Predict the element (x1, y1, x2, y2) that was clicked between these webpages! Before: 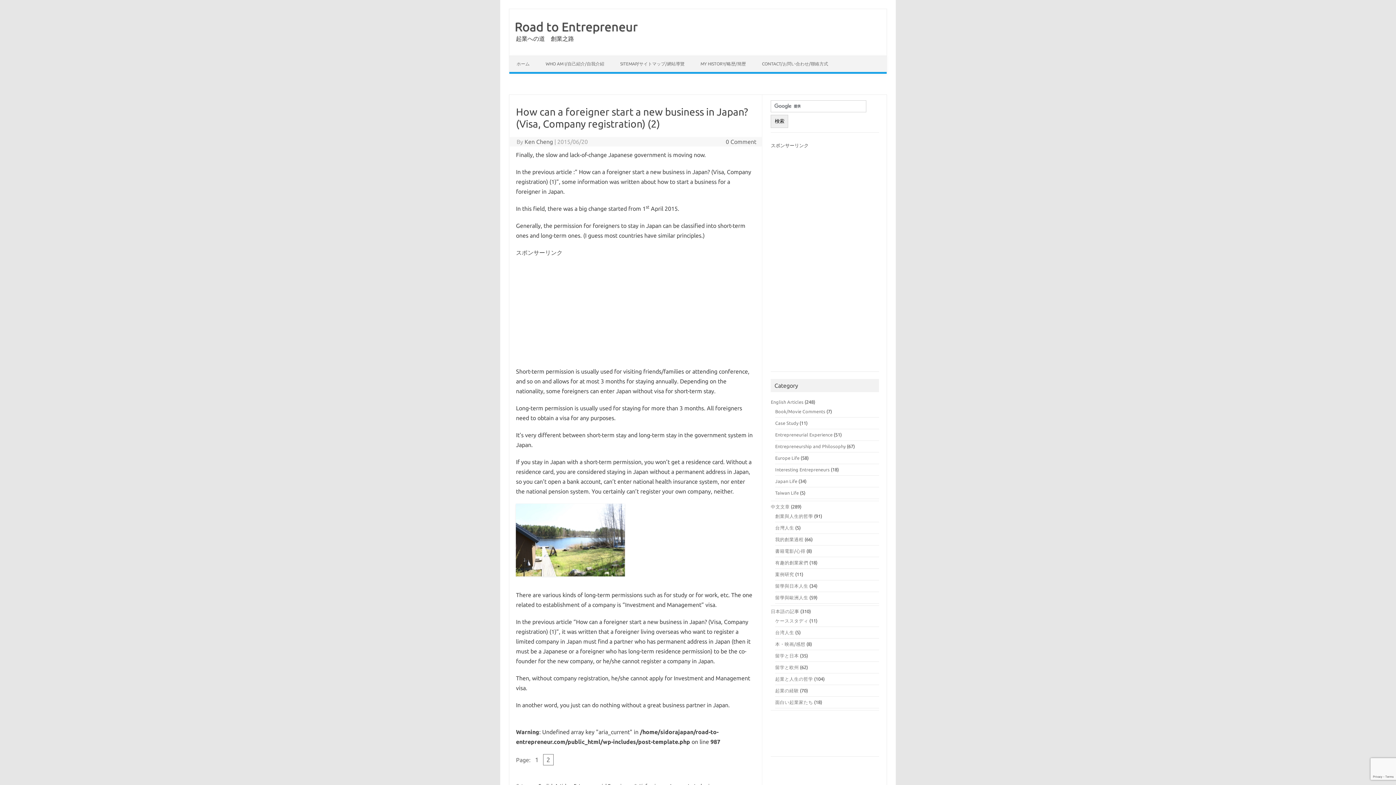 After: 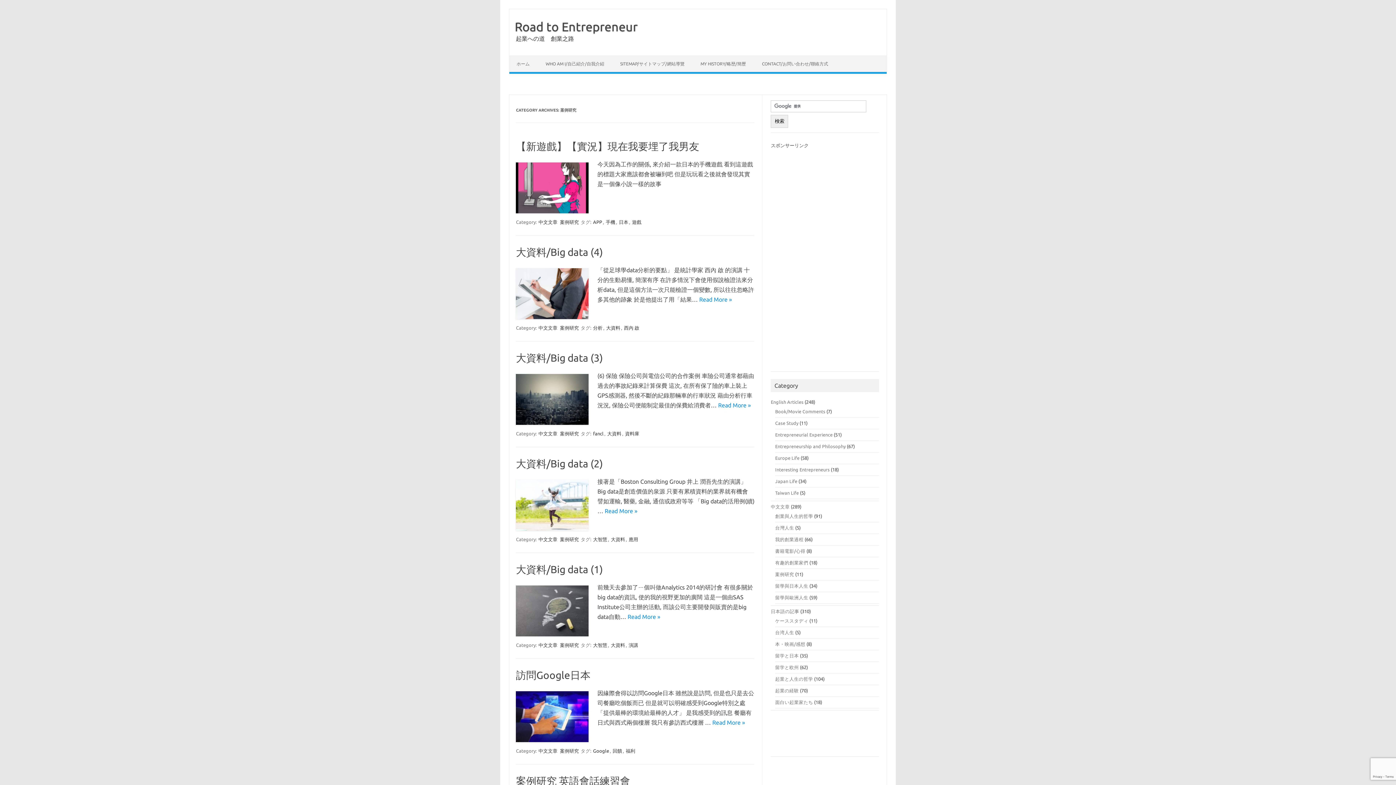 Action: label: 案例研究 bbox: (775, 572, 794, 577)